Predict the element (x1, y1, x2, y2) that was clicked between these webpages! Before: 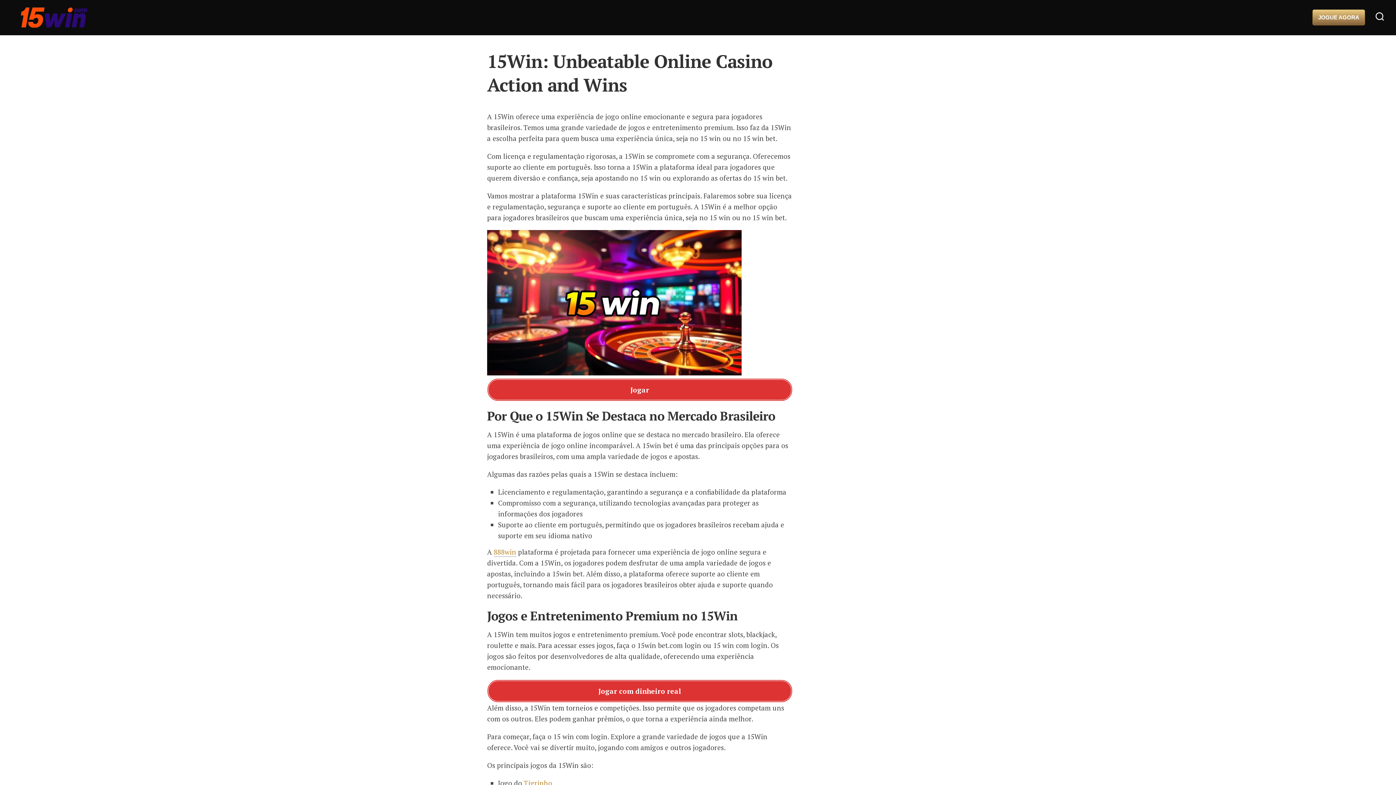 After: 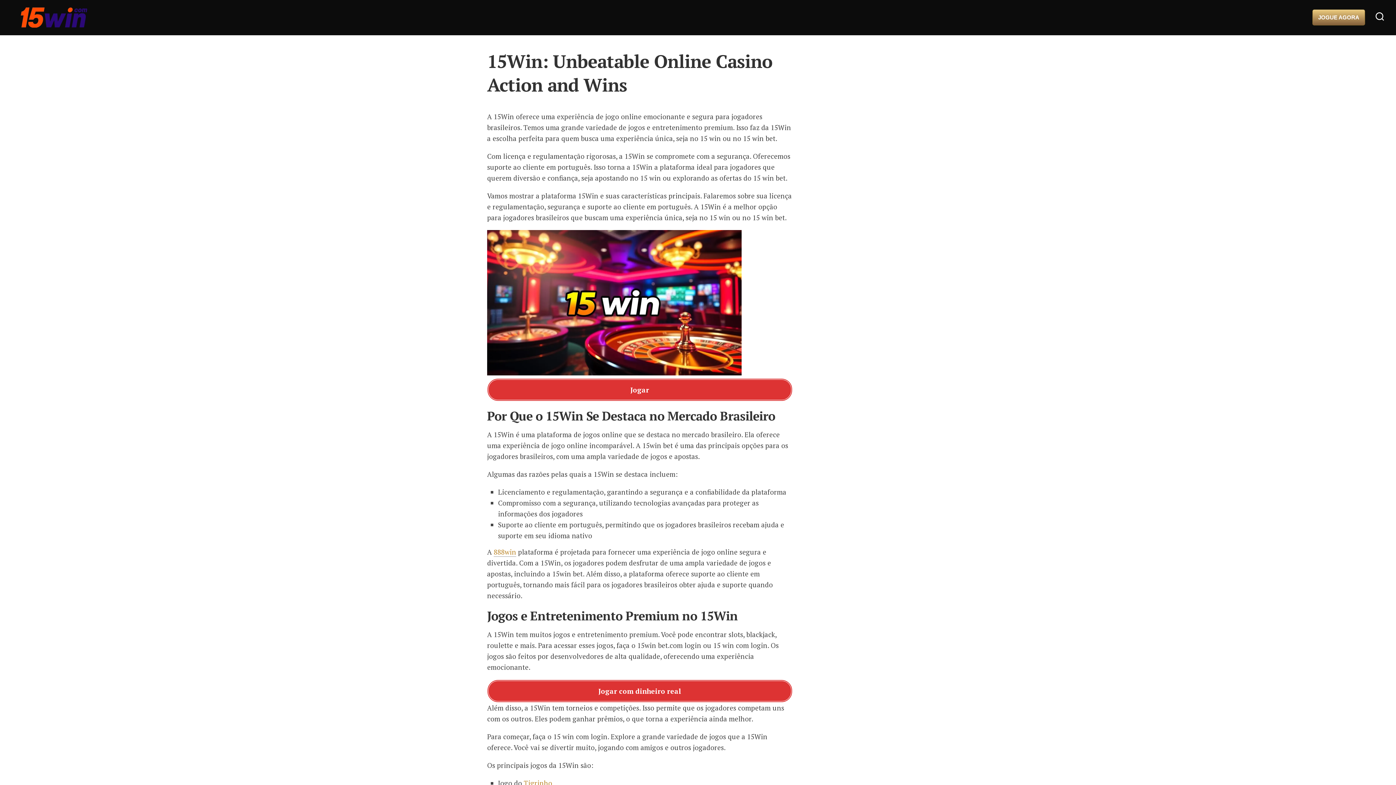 Action: bbox: (18, 7, 89, 27)